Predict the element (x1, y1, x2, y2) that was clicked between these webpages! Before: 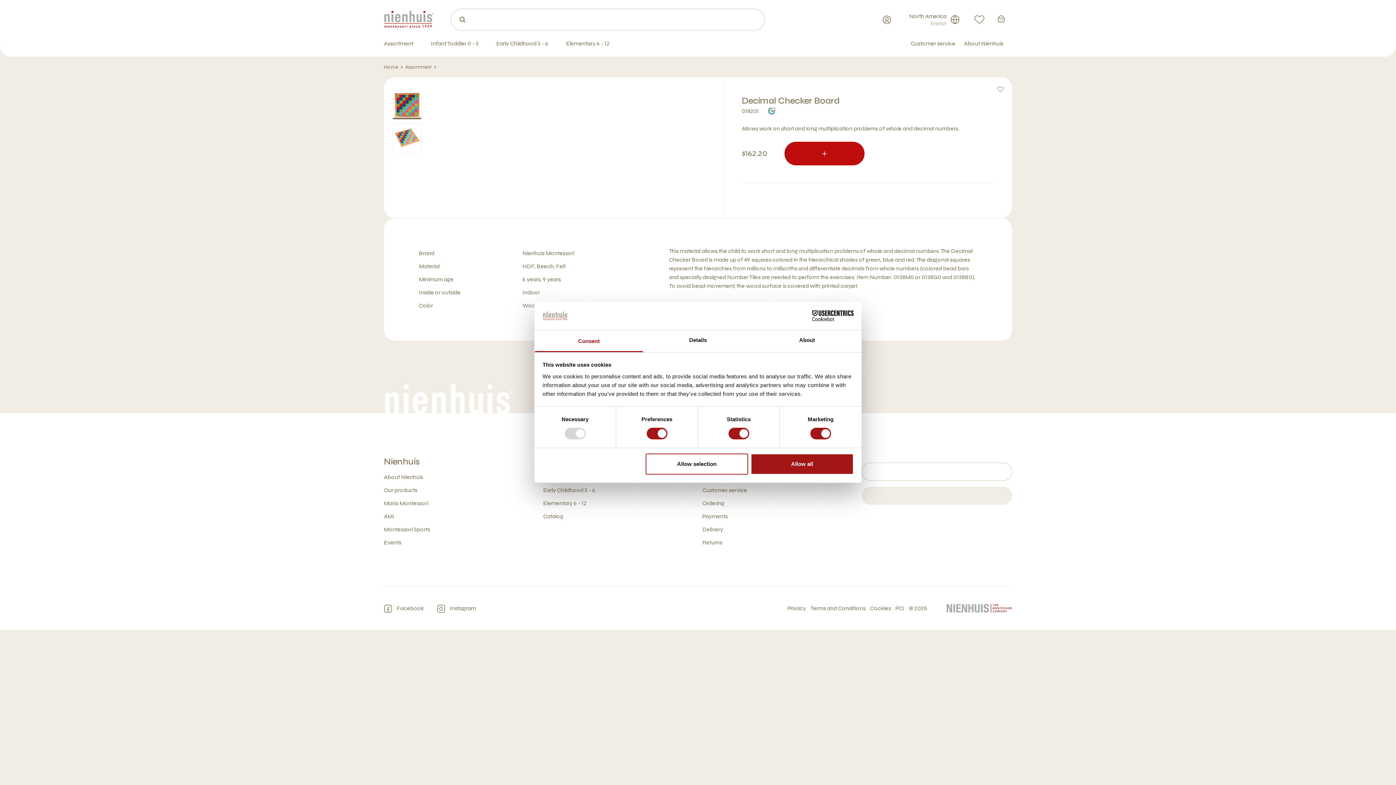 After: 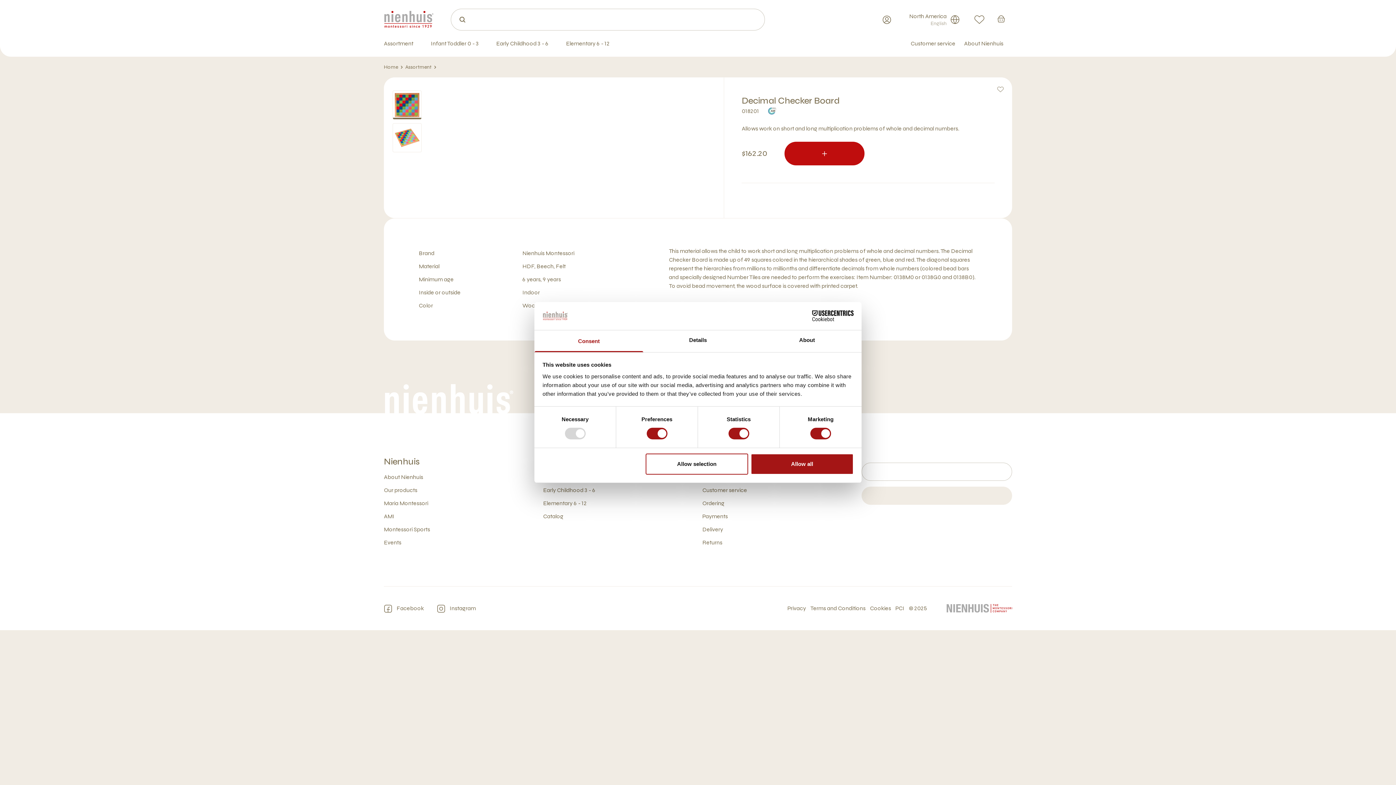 Action: label: Consent bbox: (534, 330, 643, 352)